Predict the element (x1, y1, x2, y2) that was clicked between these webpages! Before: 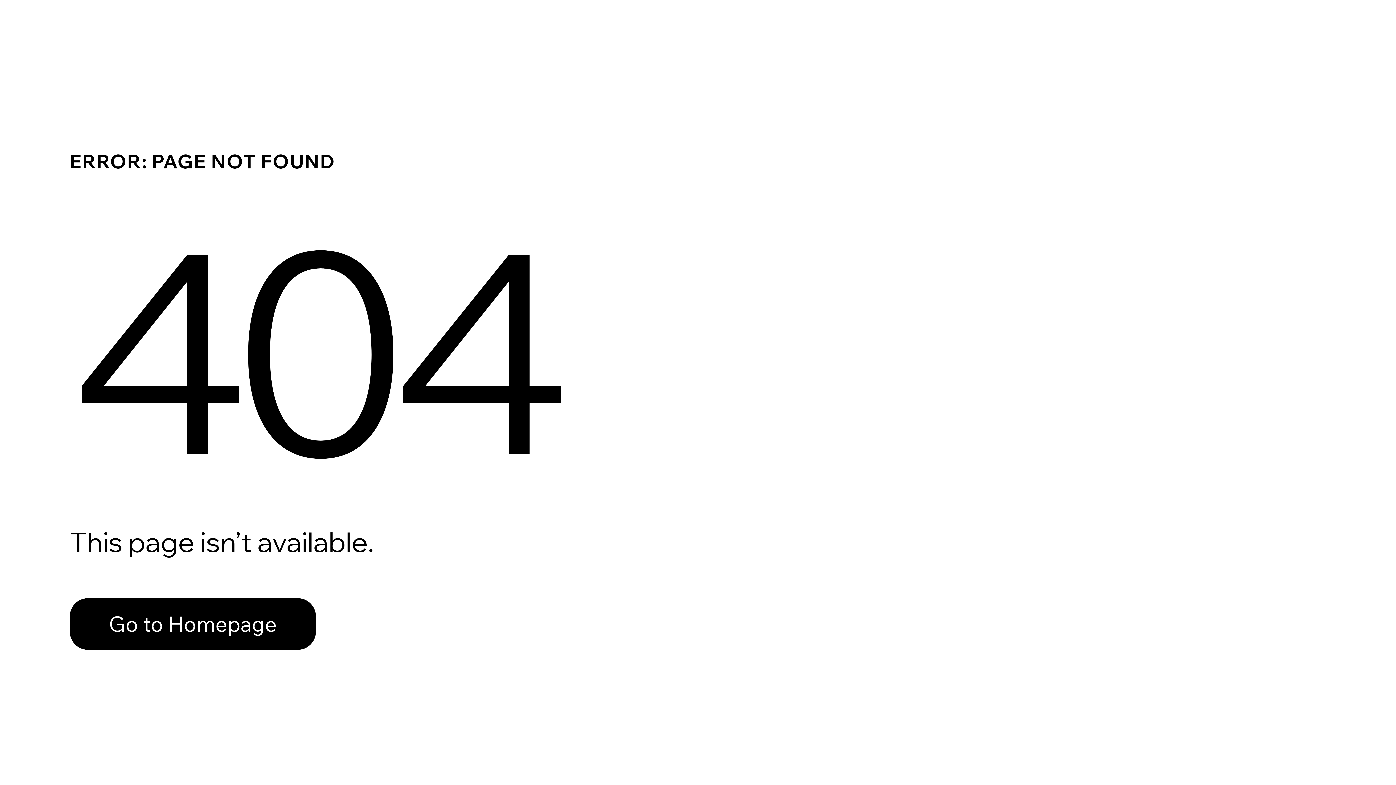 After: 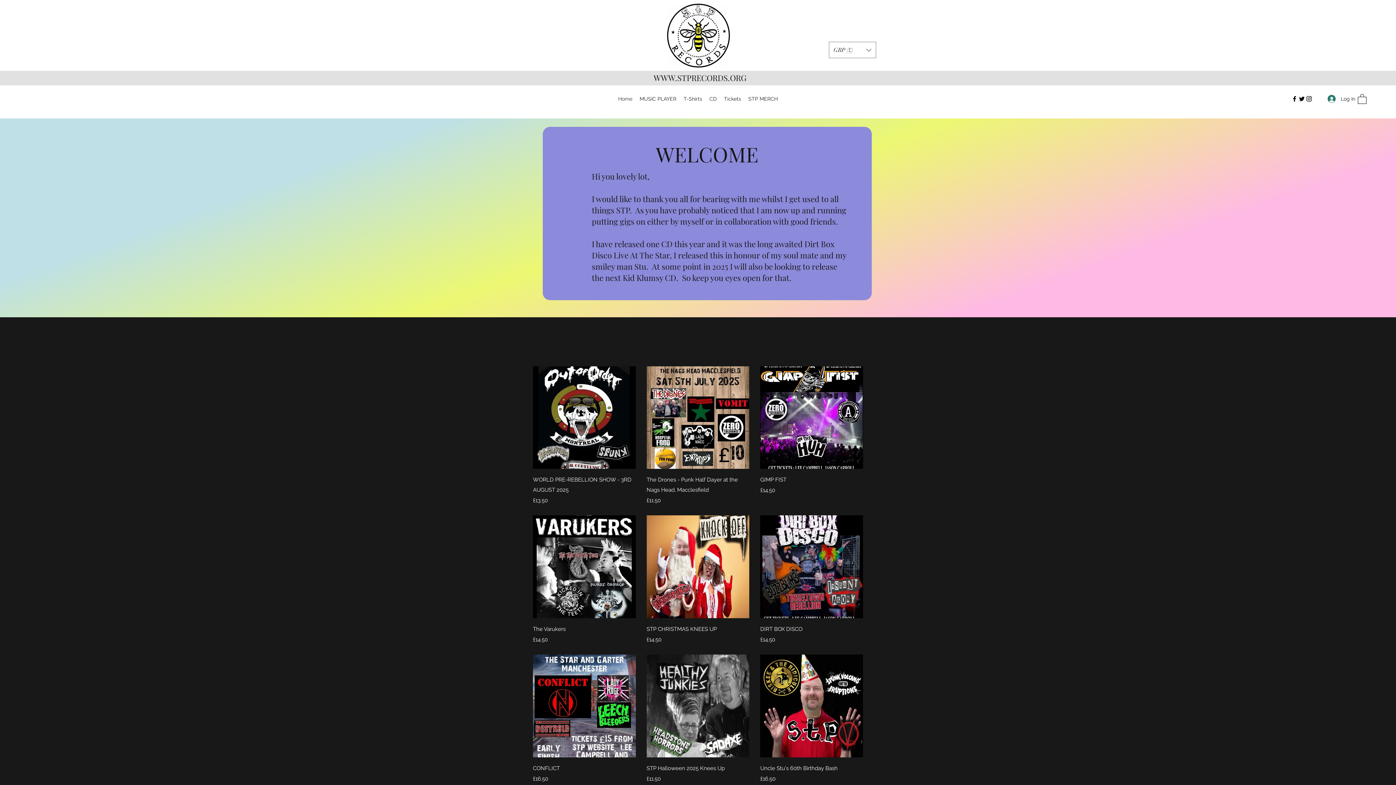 Action: label: Go to Homepage bbox: (69, 598, 316, 650)